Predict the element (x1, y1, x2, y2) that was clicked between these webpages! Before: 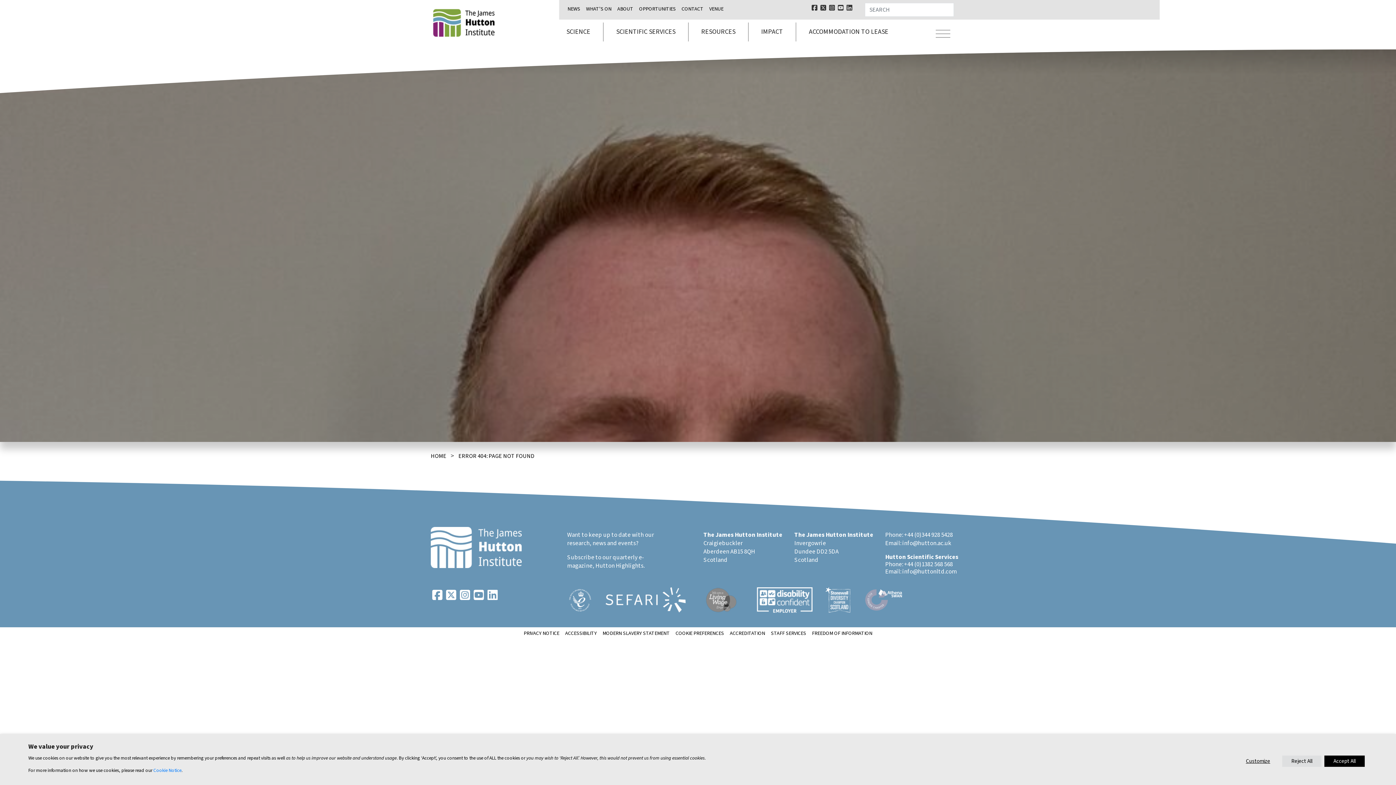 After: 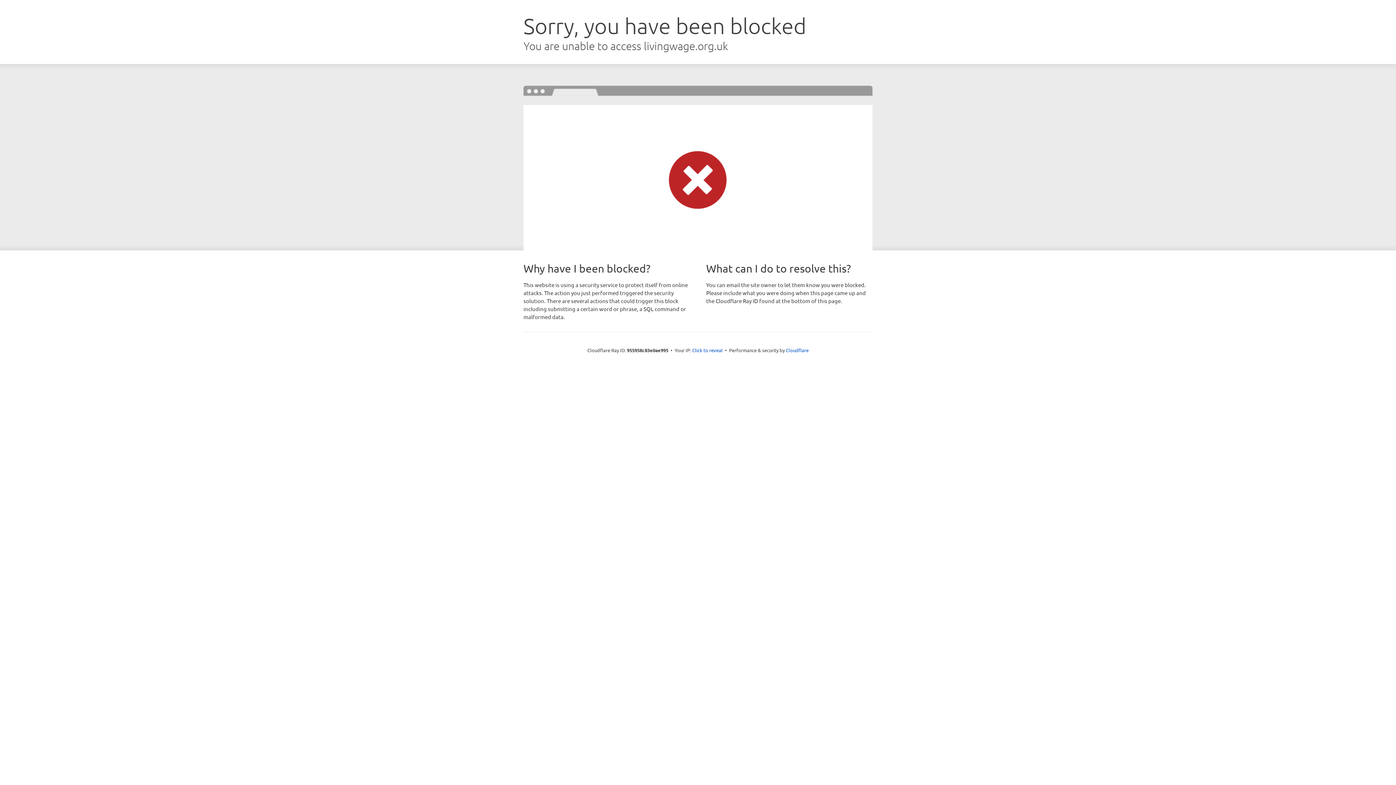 Action: bbox: (698, 595, 755, 604)